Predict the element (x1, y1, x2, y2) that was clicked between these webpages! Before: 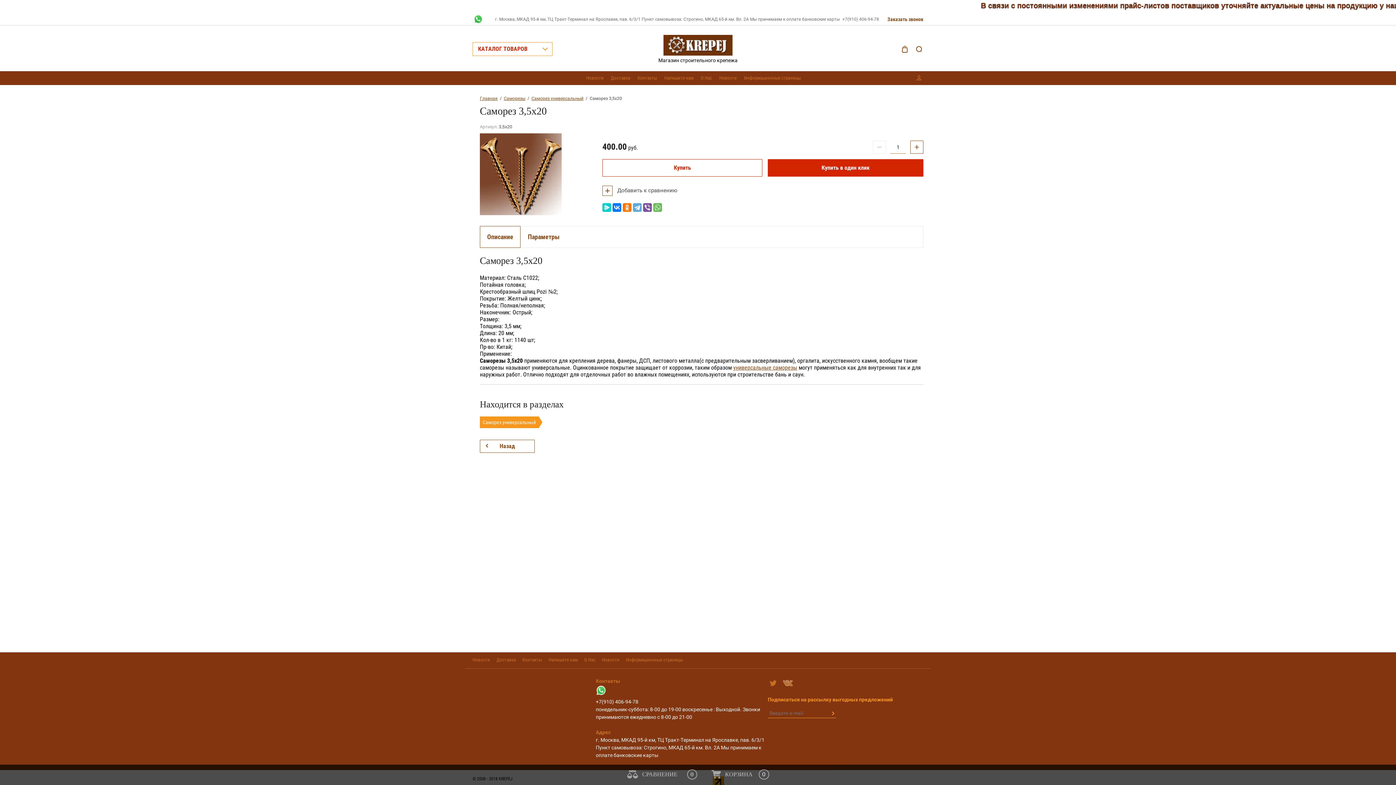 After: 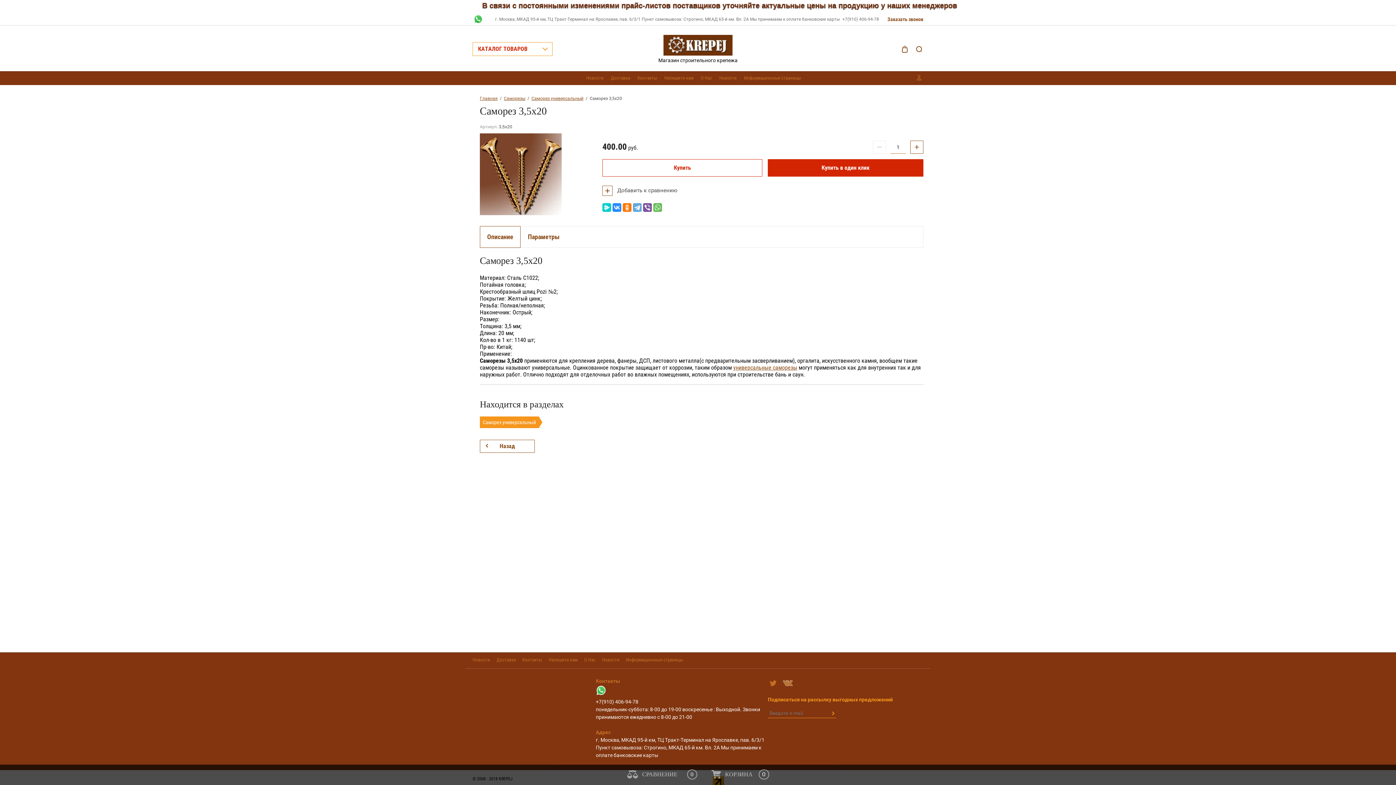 Action: bbox: (612, 203, 621, 211)